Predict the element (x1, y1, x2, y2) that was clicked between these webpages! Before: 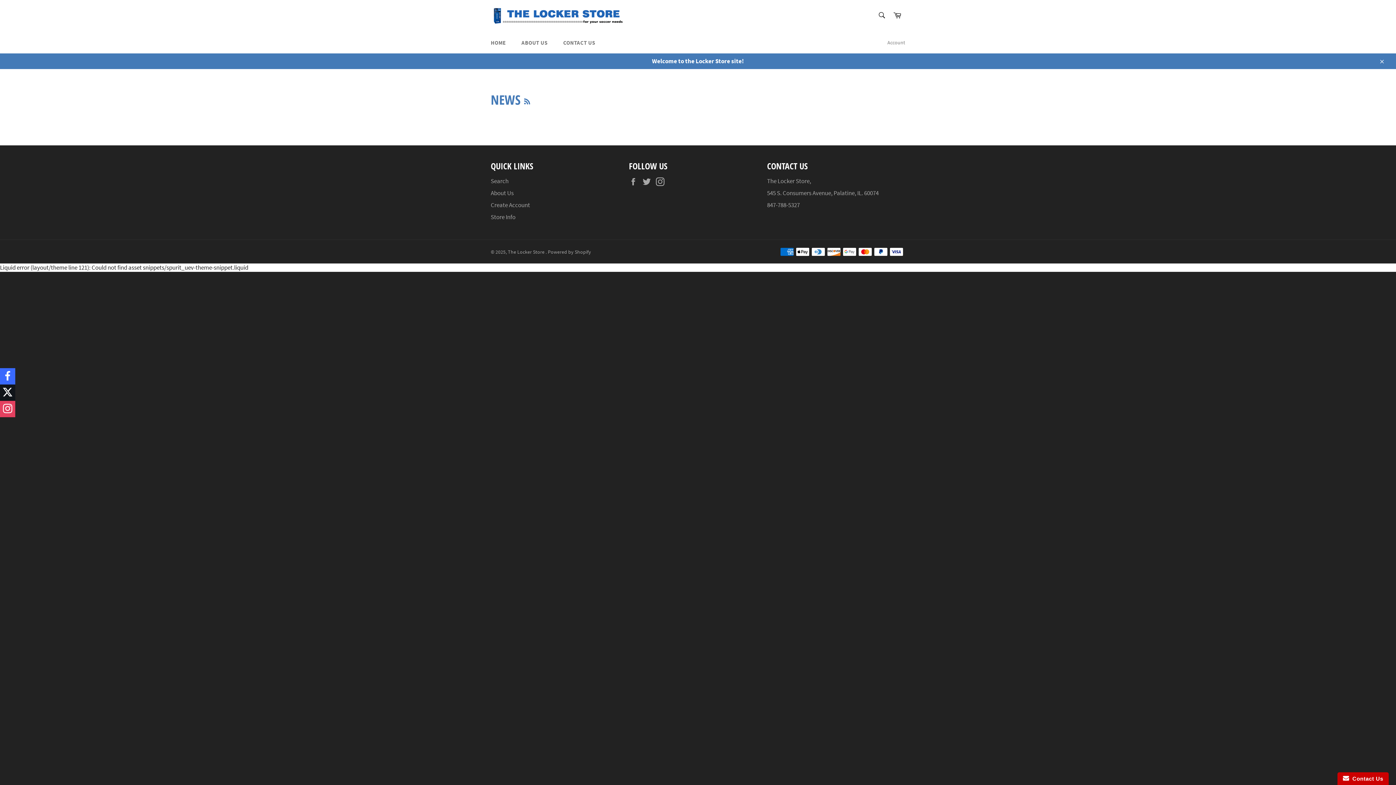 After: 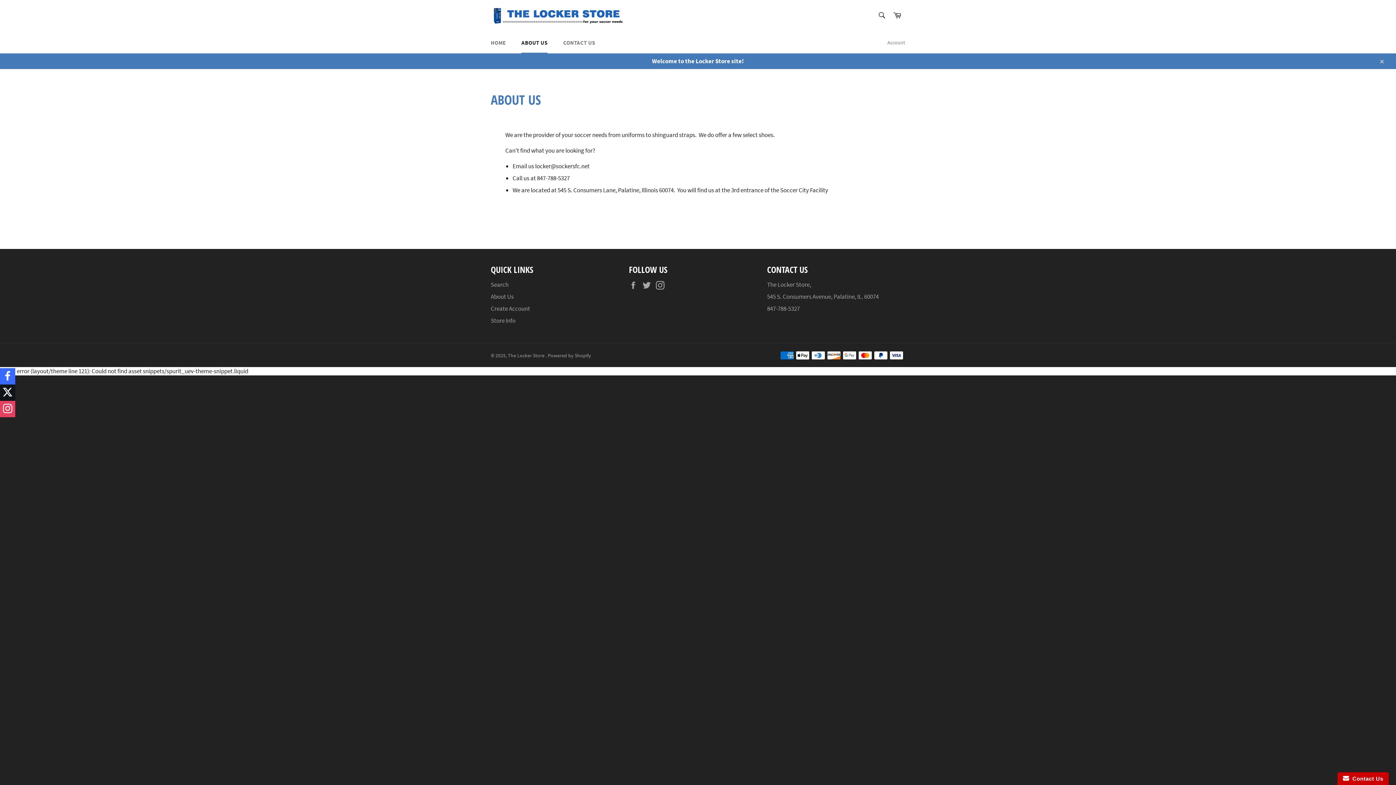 Action: bbox: (514, 32, 554, 53) label: ABOUT US